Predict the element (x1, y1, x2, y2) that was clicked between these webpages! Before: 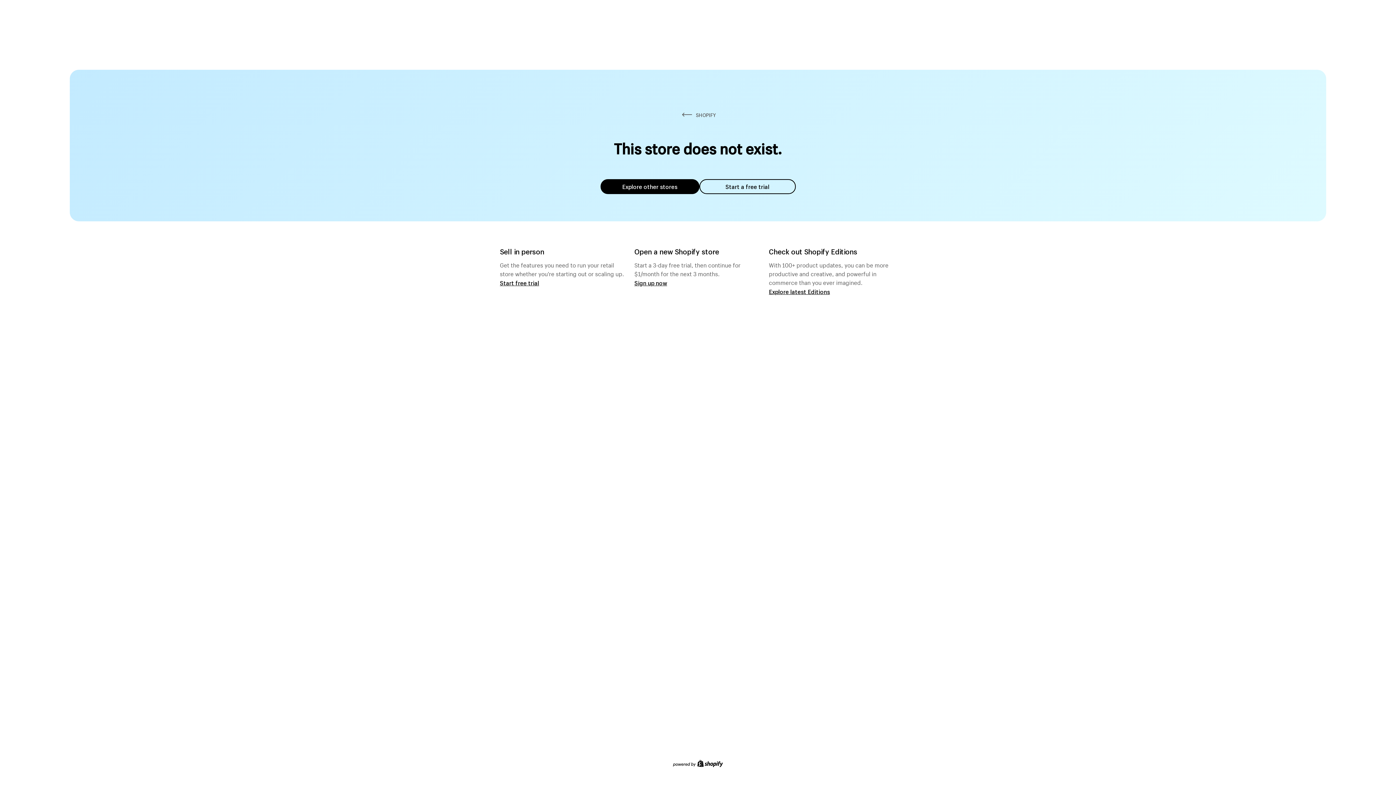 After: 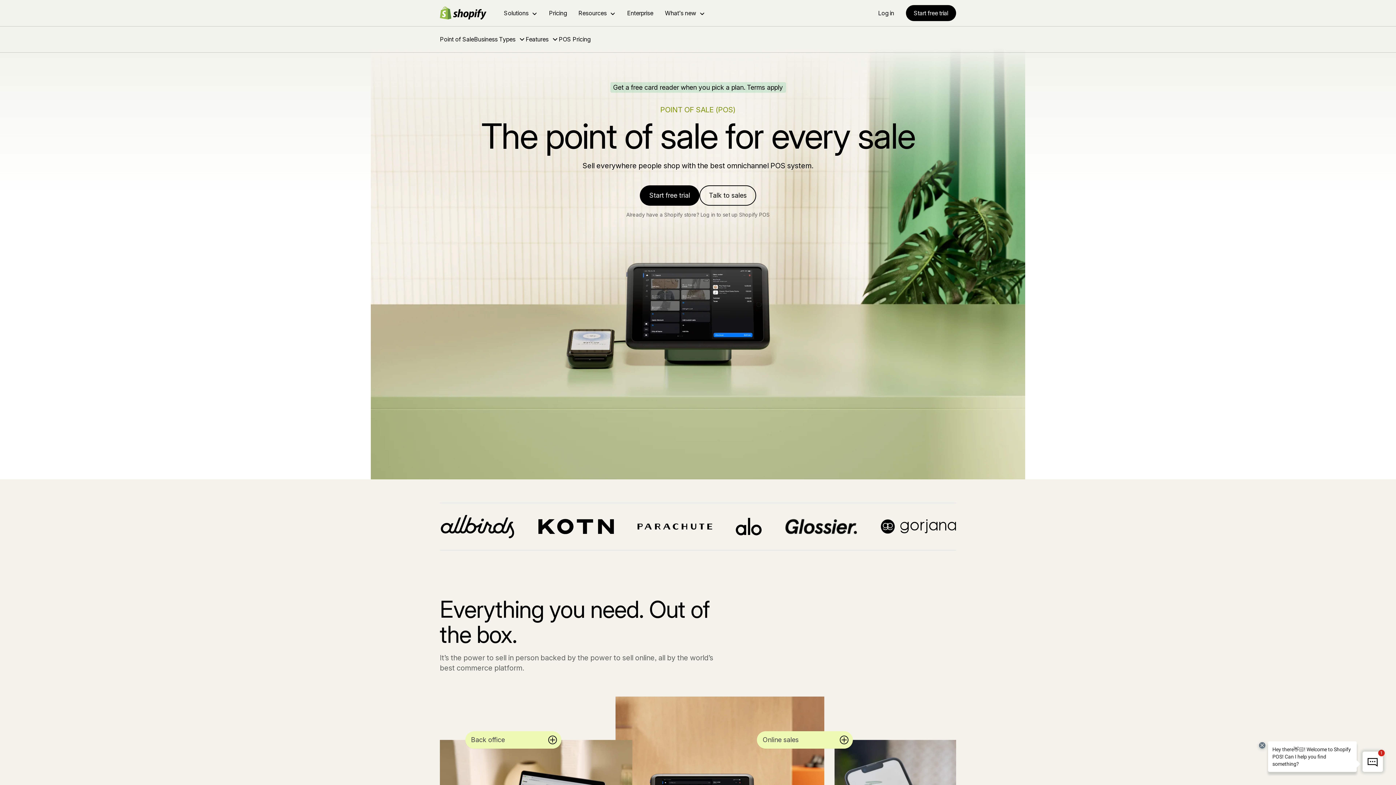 Action: bbox: (500, 279, 539, 286) label: Start free trial